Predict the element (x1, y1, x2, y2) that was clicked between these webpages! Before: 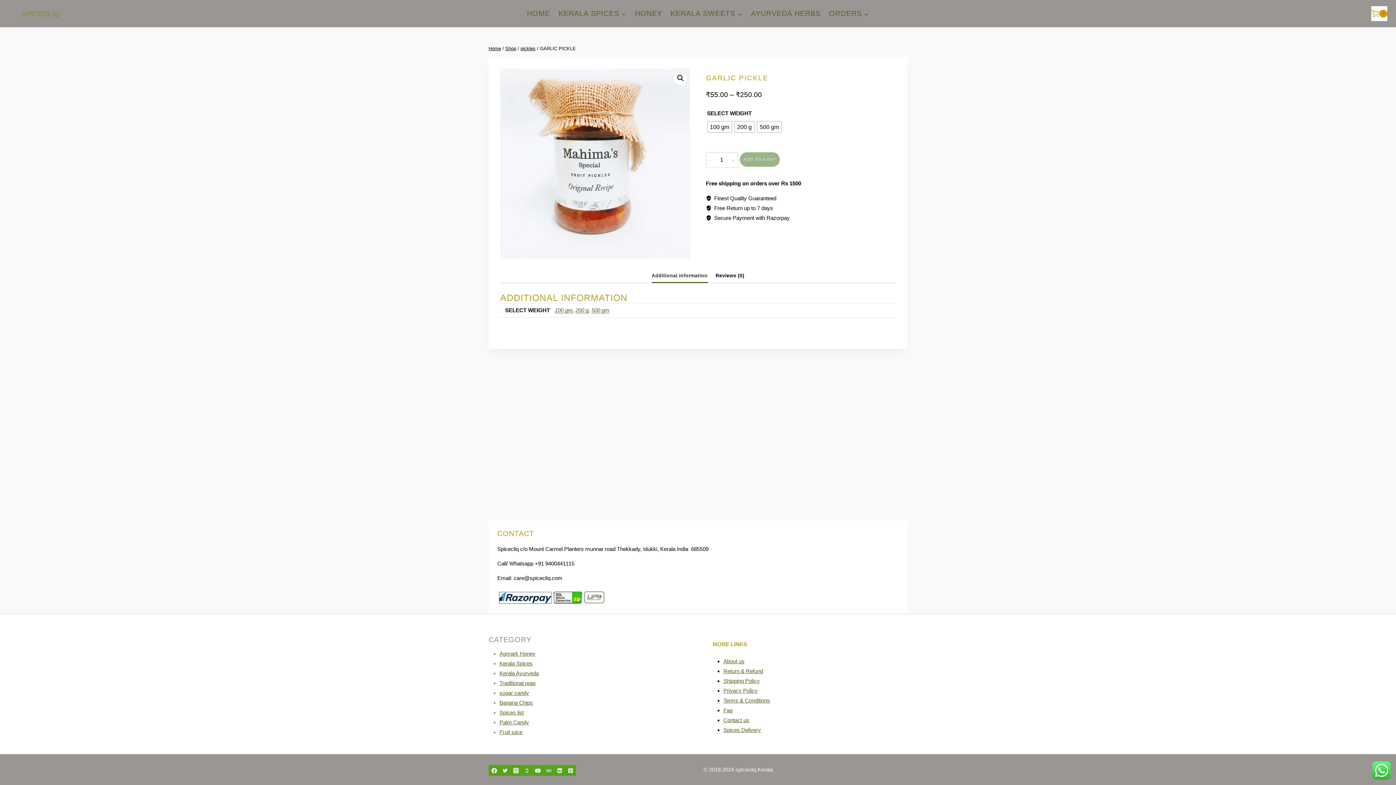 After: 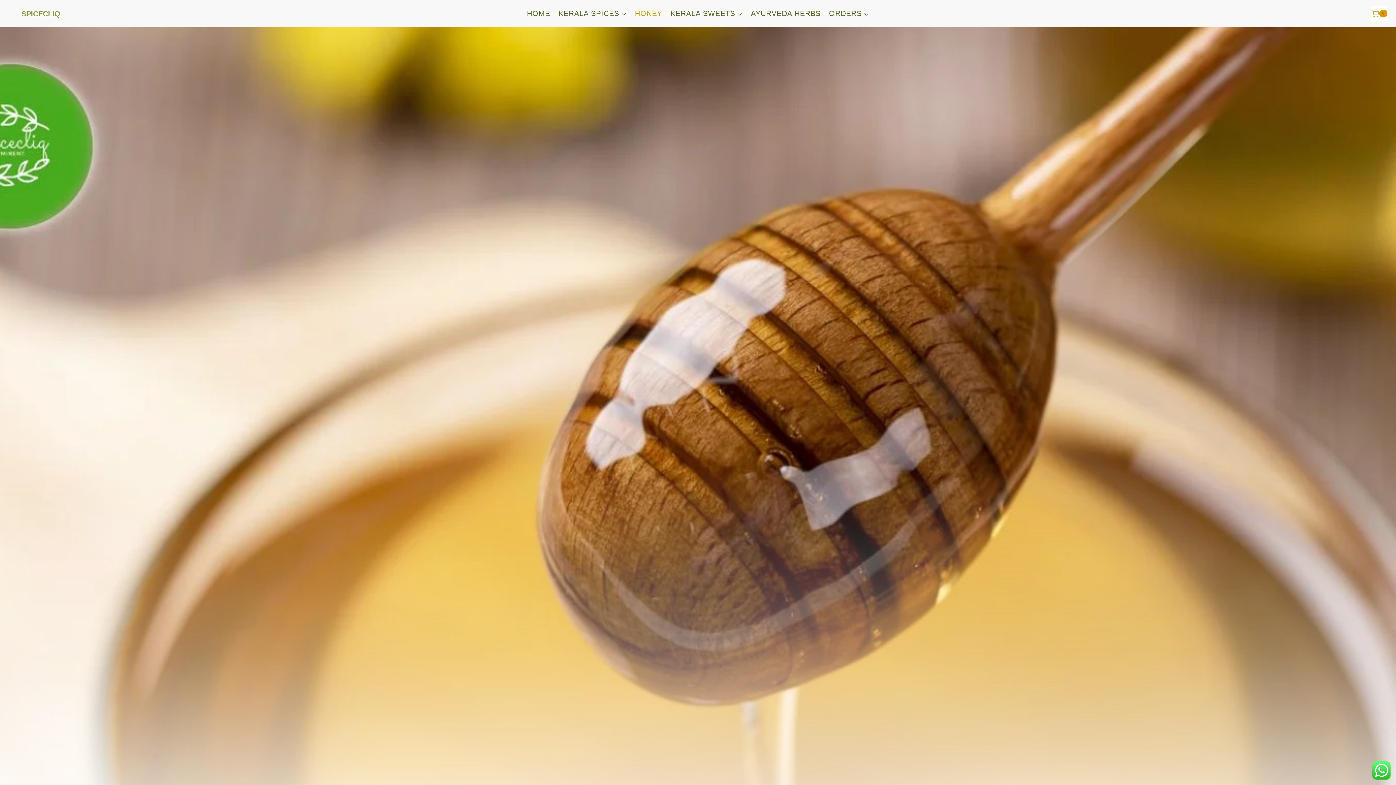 Action: label: Agmark Honey bbox: (499, 650, 535, 656)